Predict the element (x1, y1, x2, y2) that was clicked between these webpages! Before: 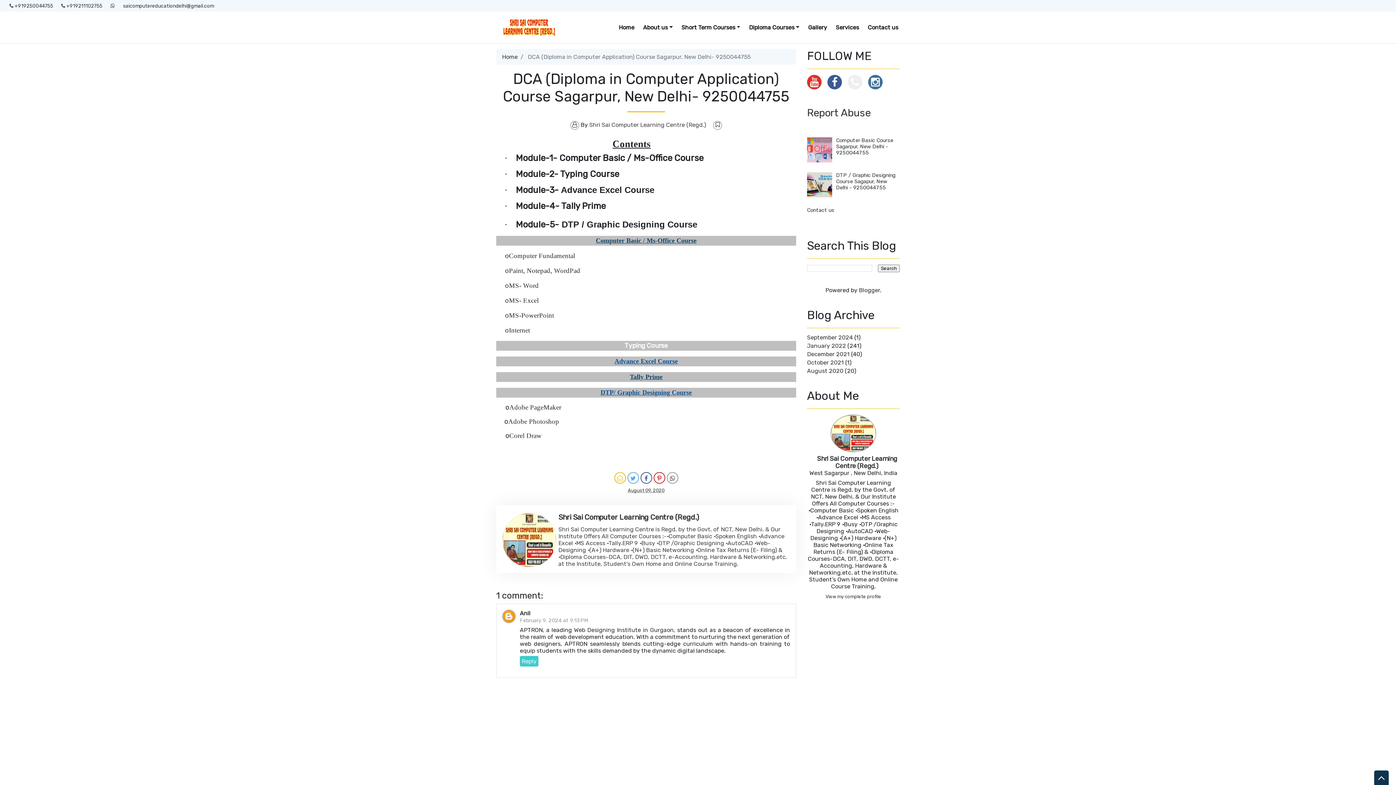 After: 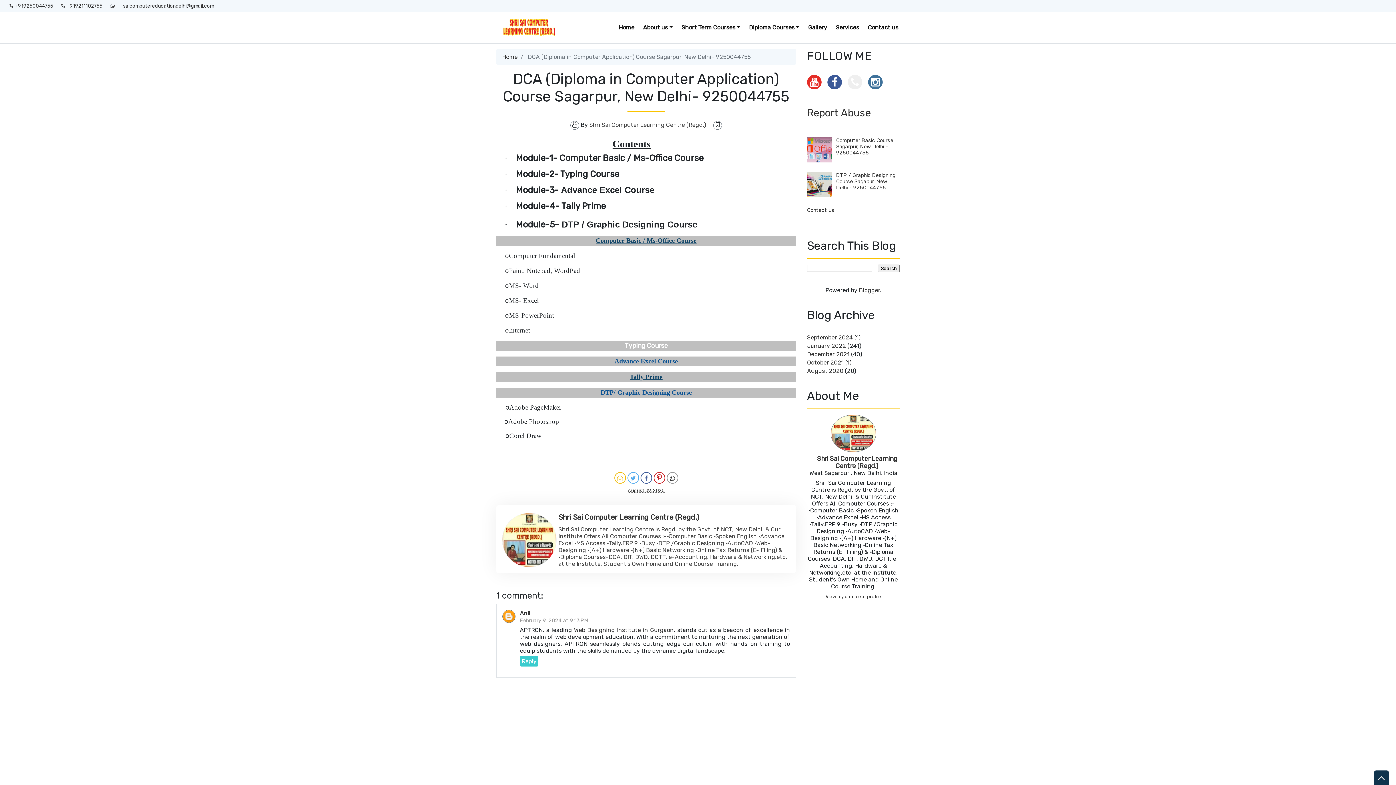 Action: bbox: (653, 472, 665, 484)